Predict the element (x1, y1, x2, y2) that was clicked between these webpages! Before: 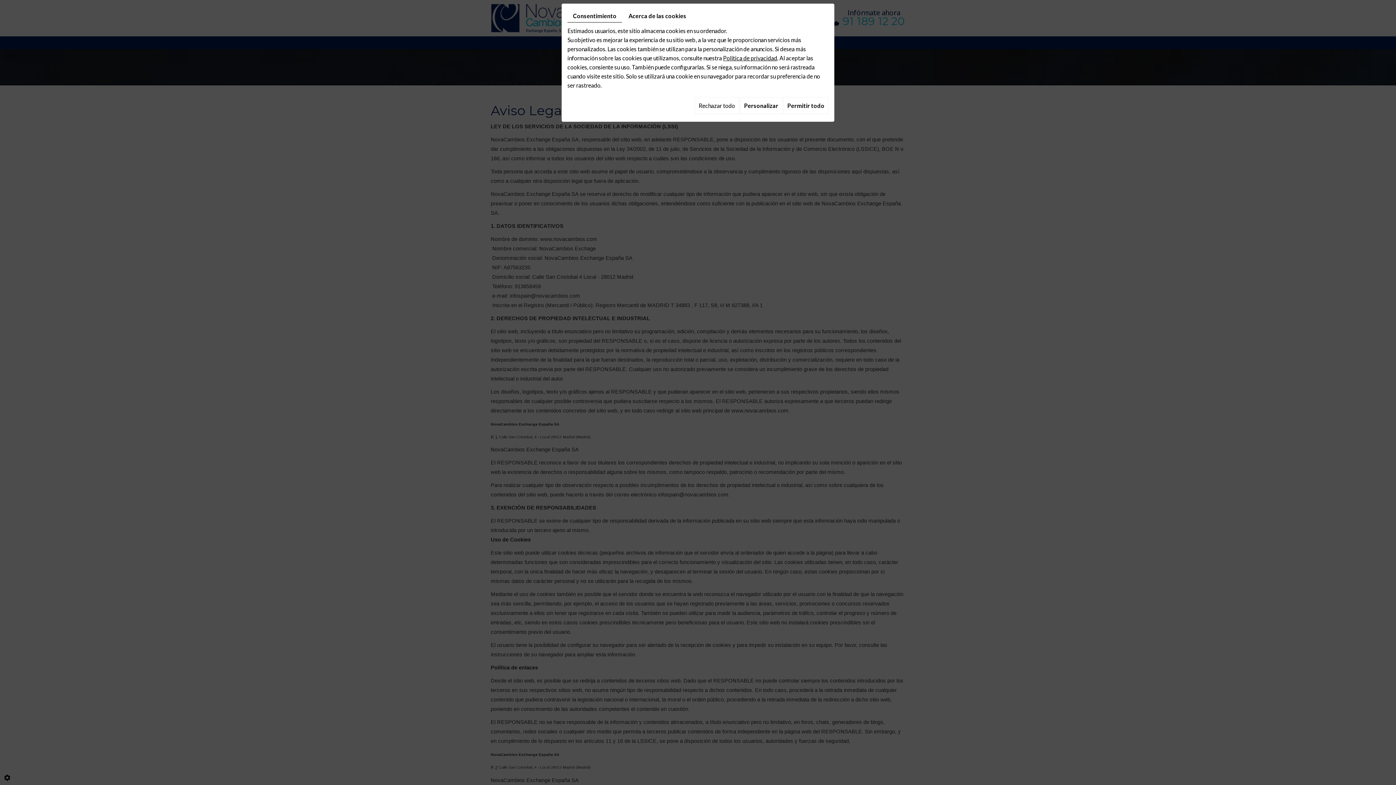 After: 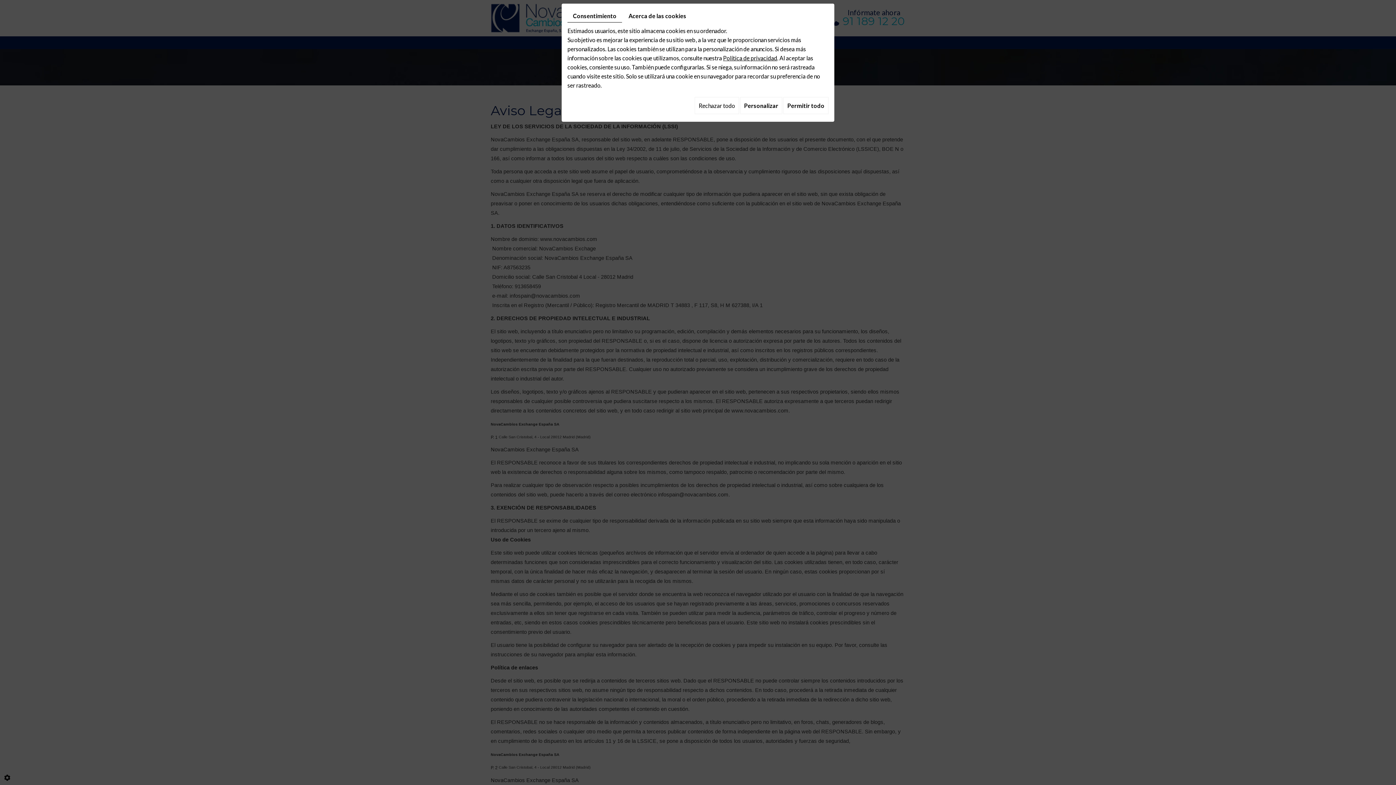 Action: label: Consentimiento bbox: (567, 9, 622, 22)